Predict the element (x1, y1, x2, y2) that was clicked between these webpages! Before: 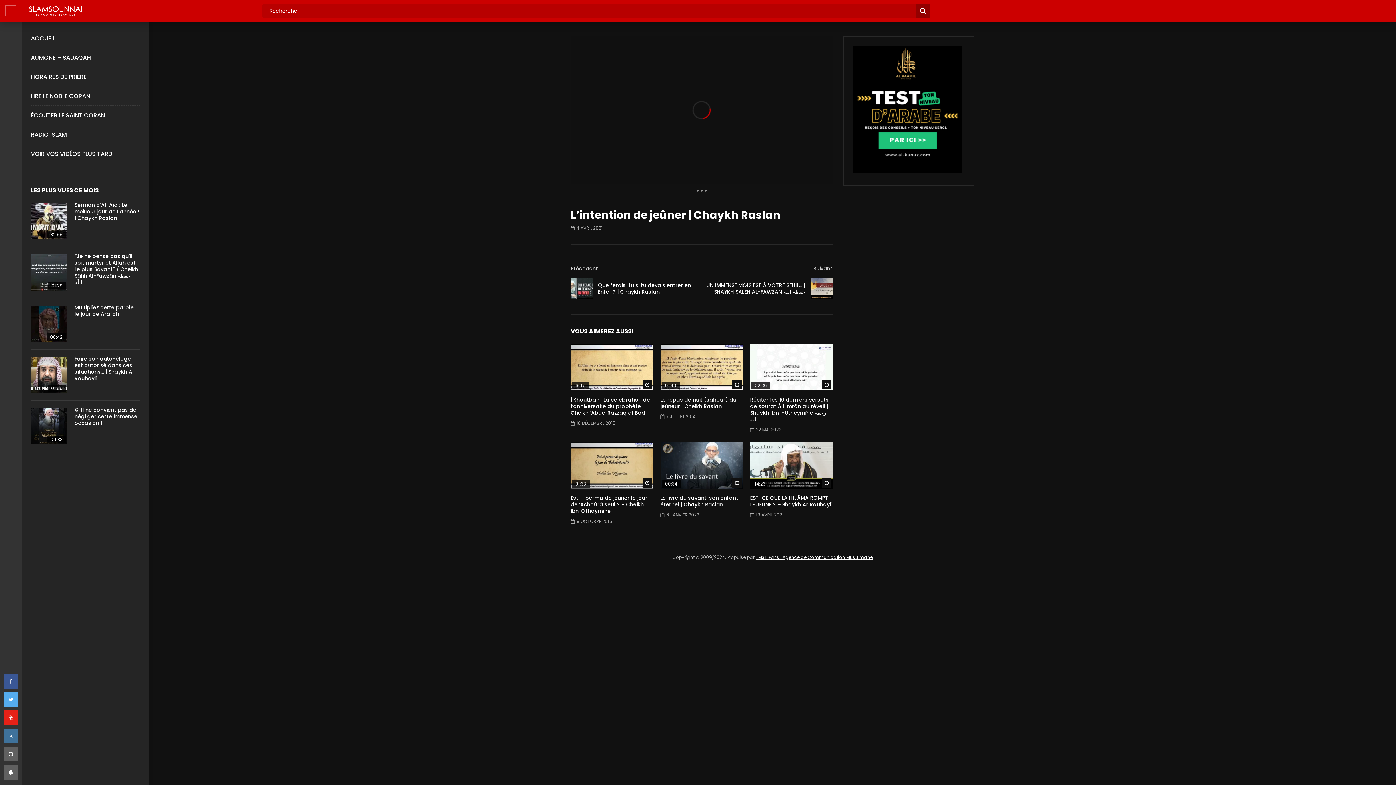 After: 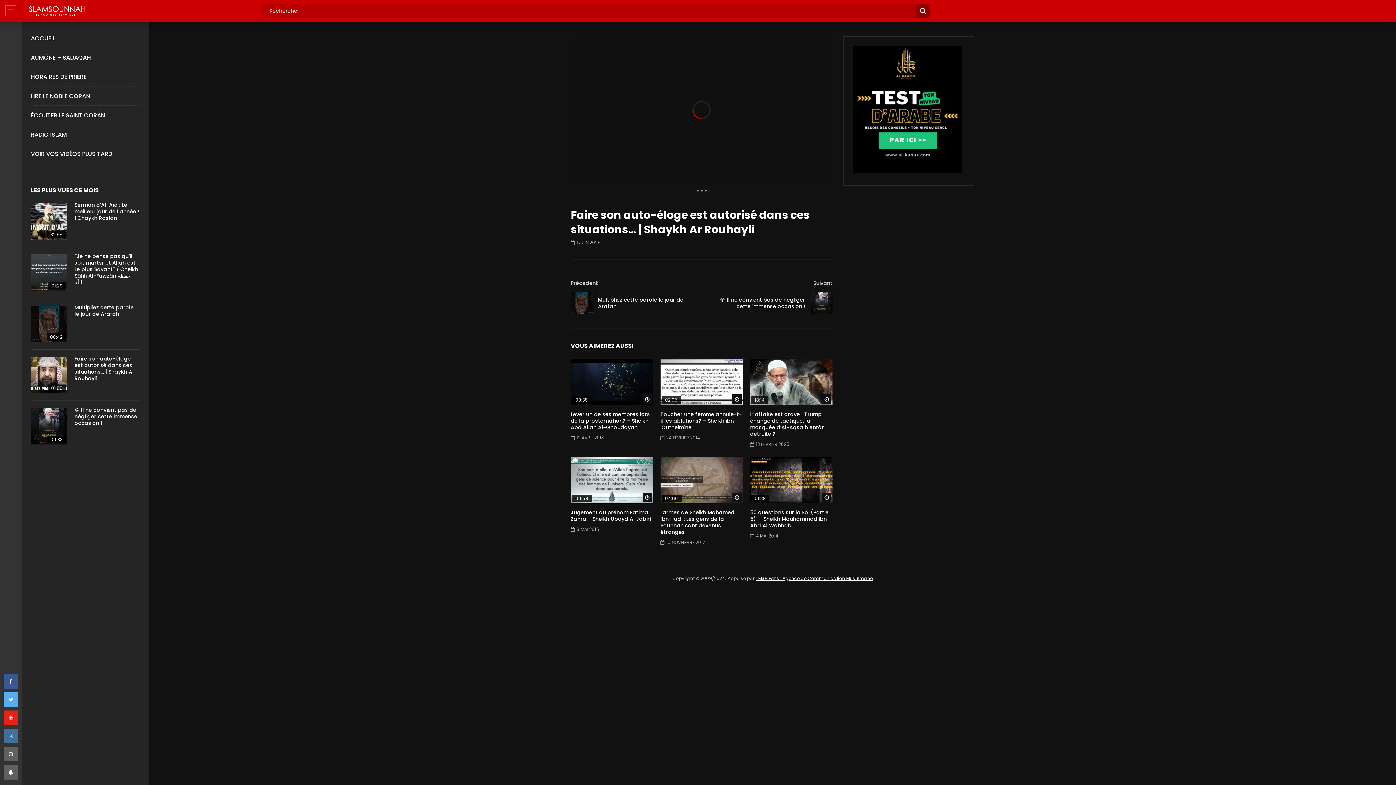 Action: label: Faire son auto-éloge est autorisé dans ces situations… | Shaykh Ar Rouhayli bbox: (74, 355, 134, 382)